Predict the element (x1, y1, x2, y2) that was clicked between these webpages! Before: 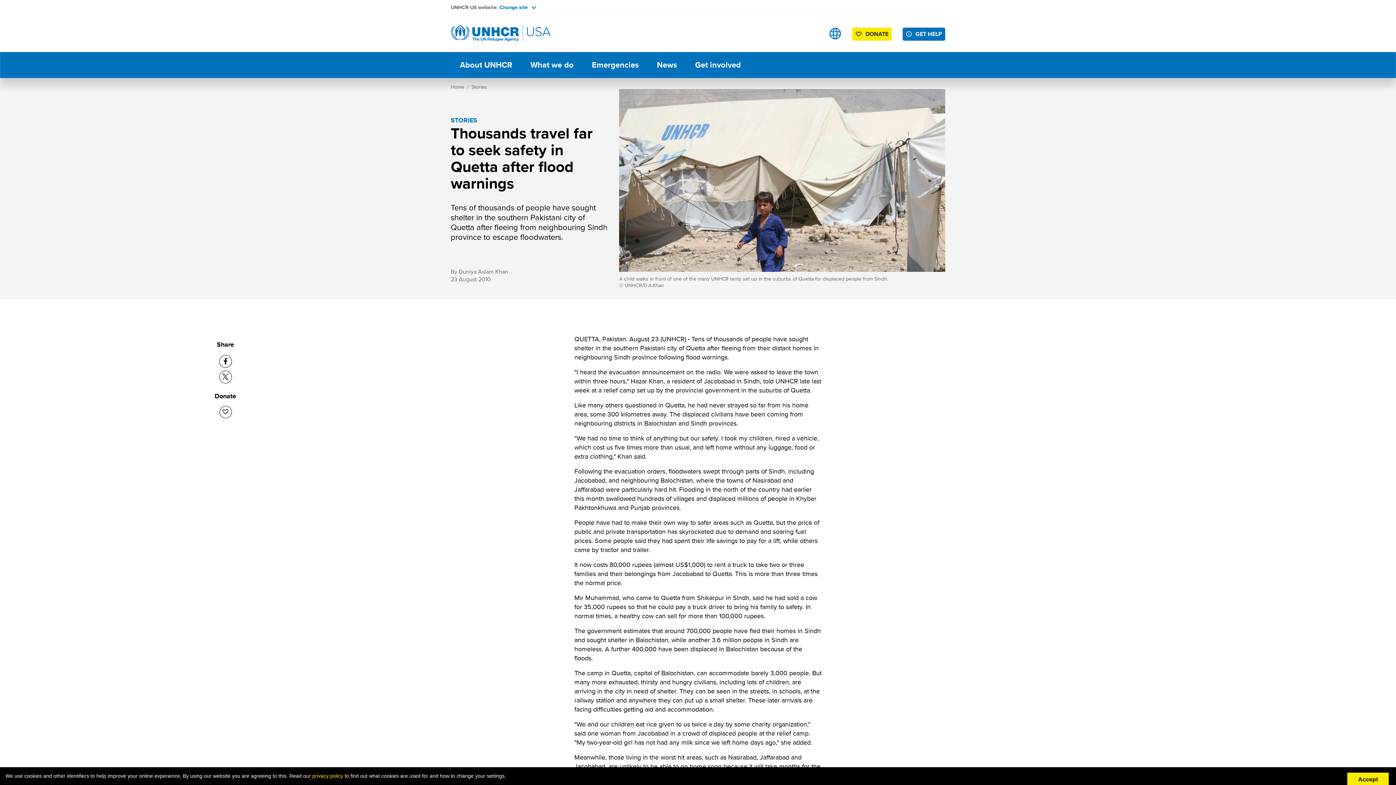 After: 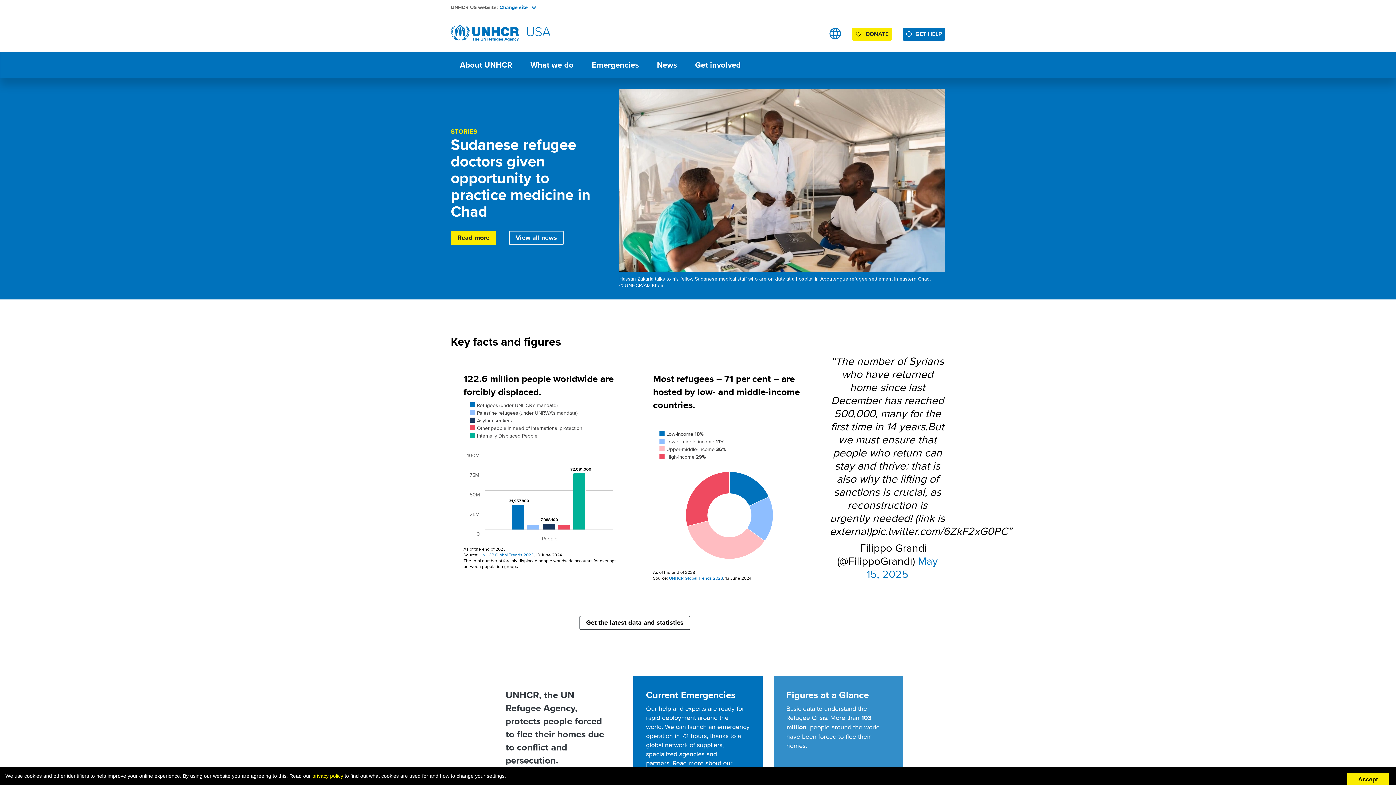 Action: bbox: (450, 18, 552, 48)